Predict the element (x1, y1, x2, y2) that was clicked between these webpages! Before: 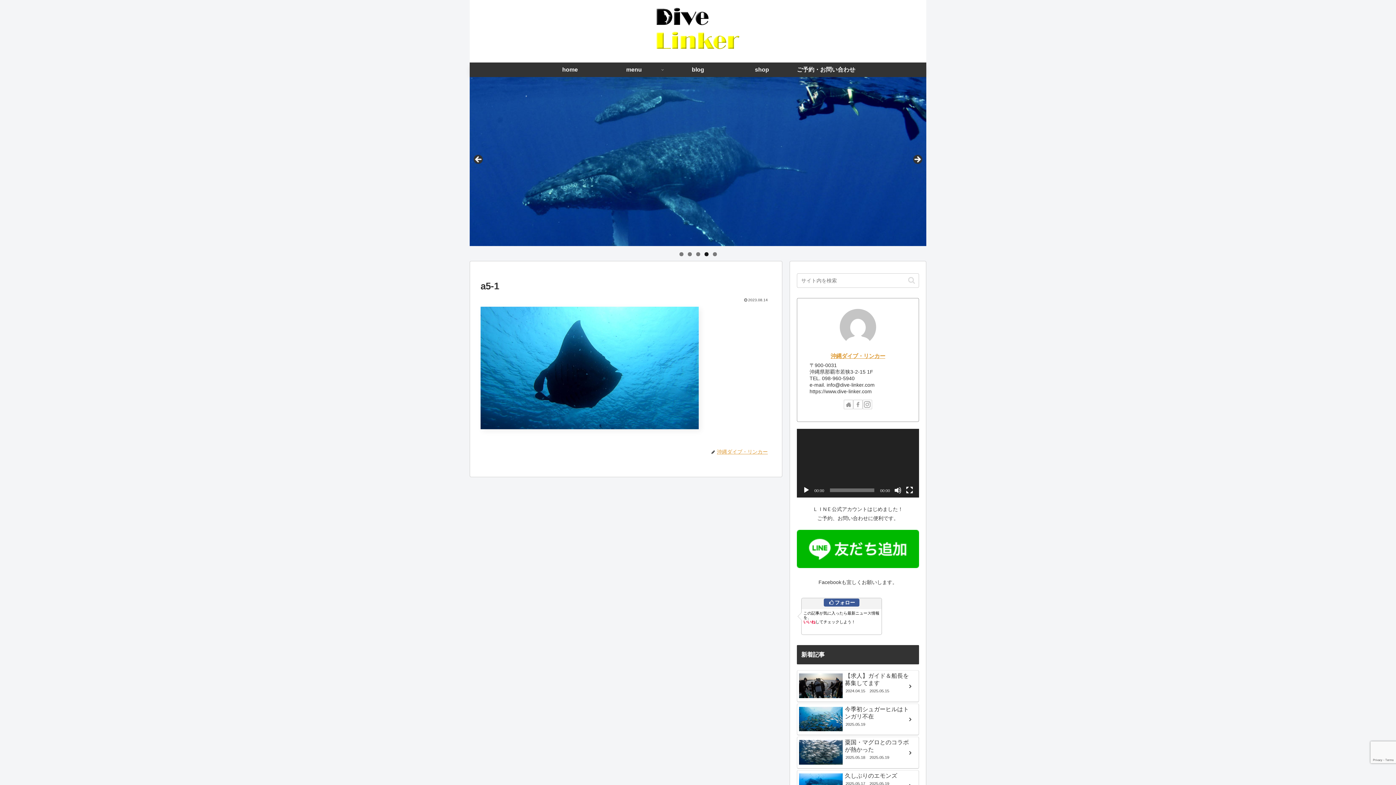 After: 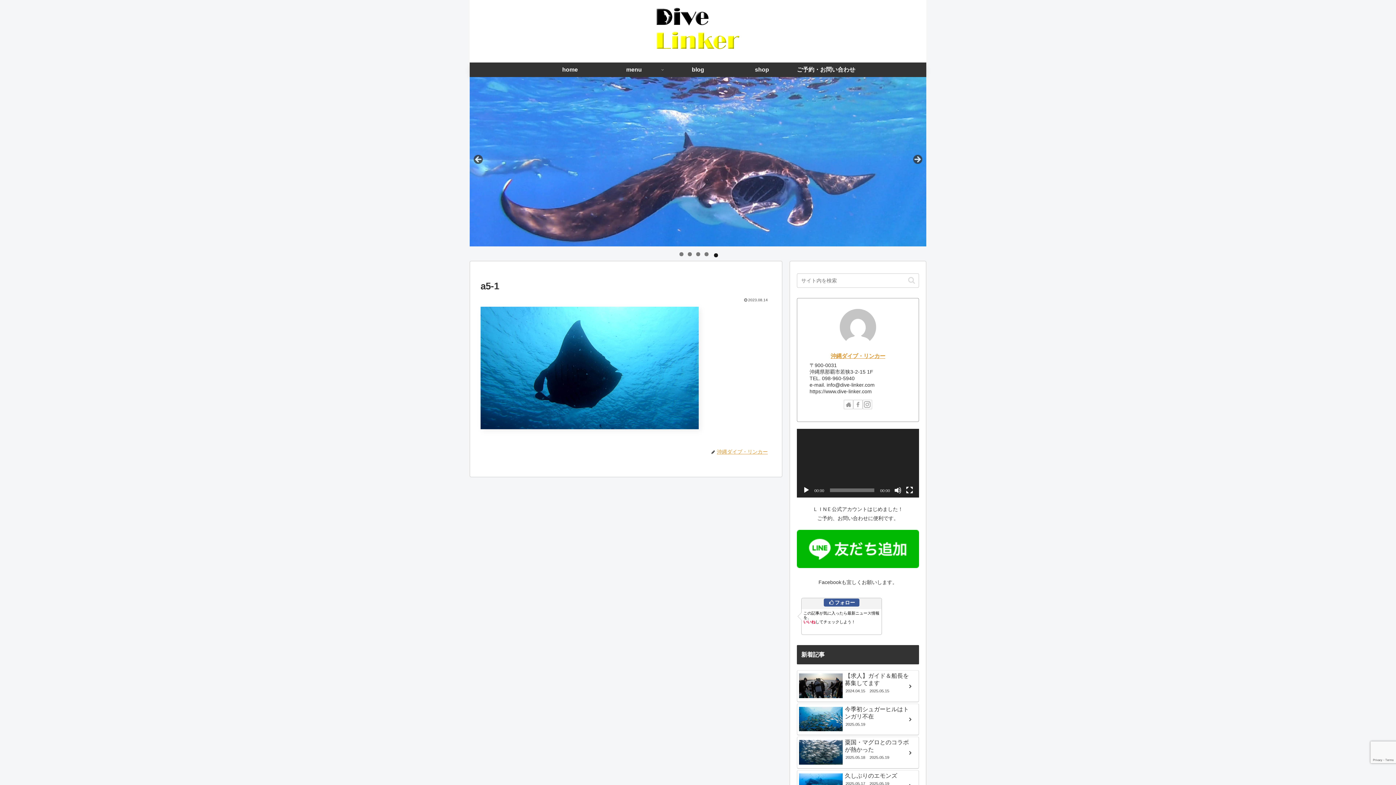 Action: label: Show slide 5 of 5 bbox: (712, 252, 716, 256)